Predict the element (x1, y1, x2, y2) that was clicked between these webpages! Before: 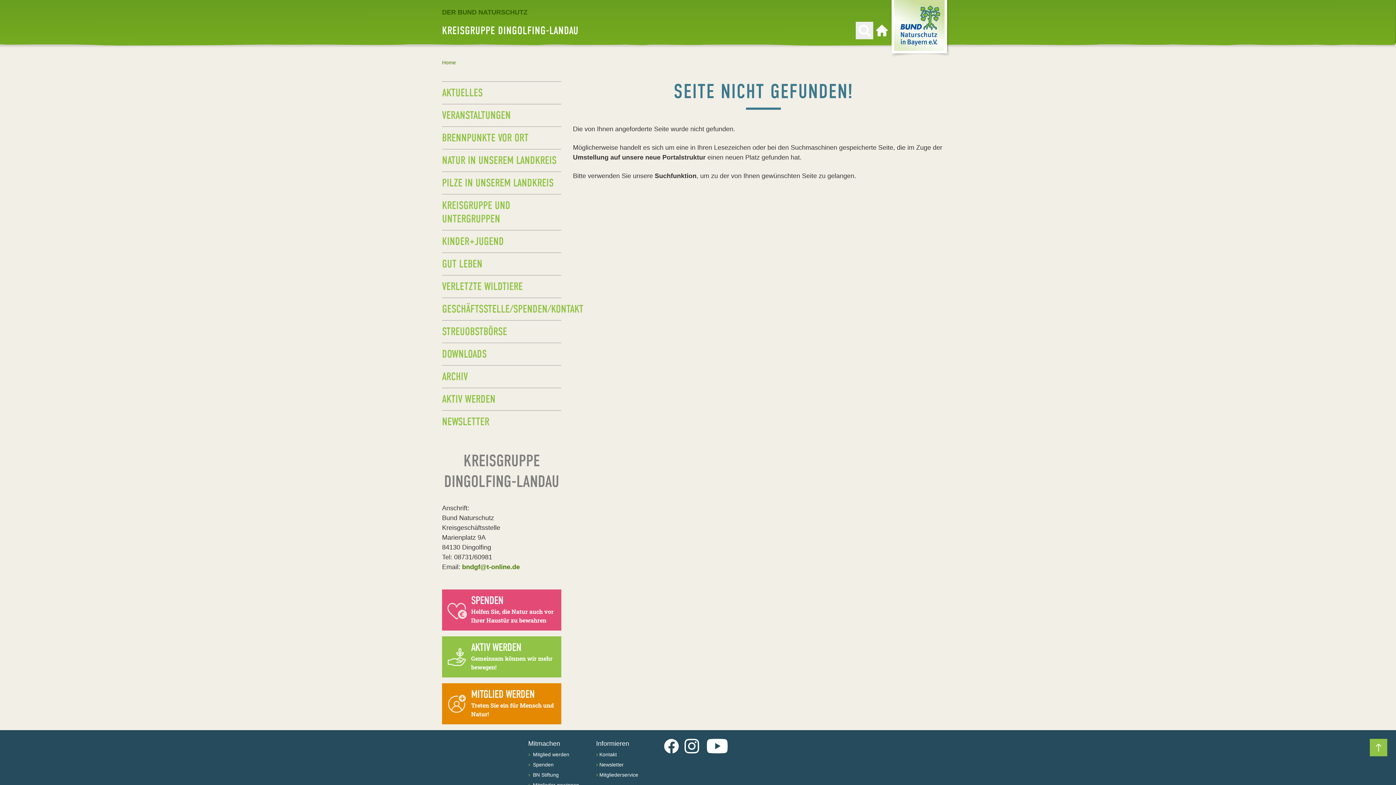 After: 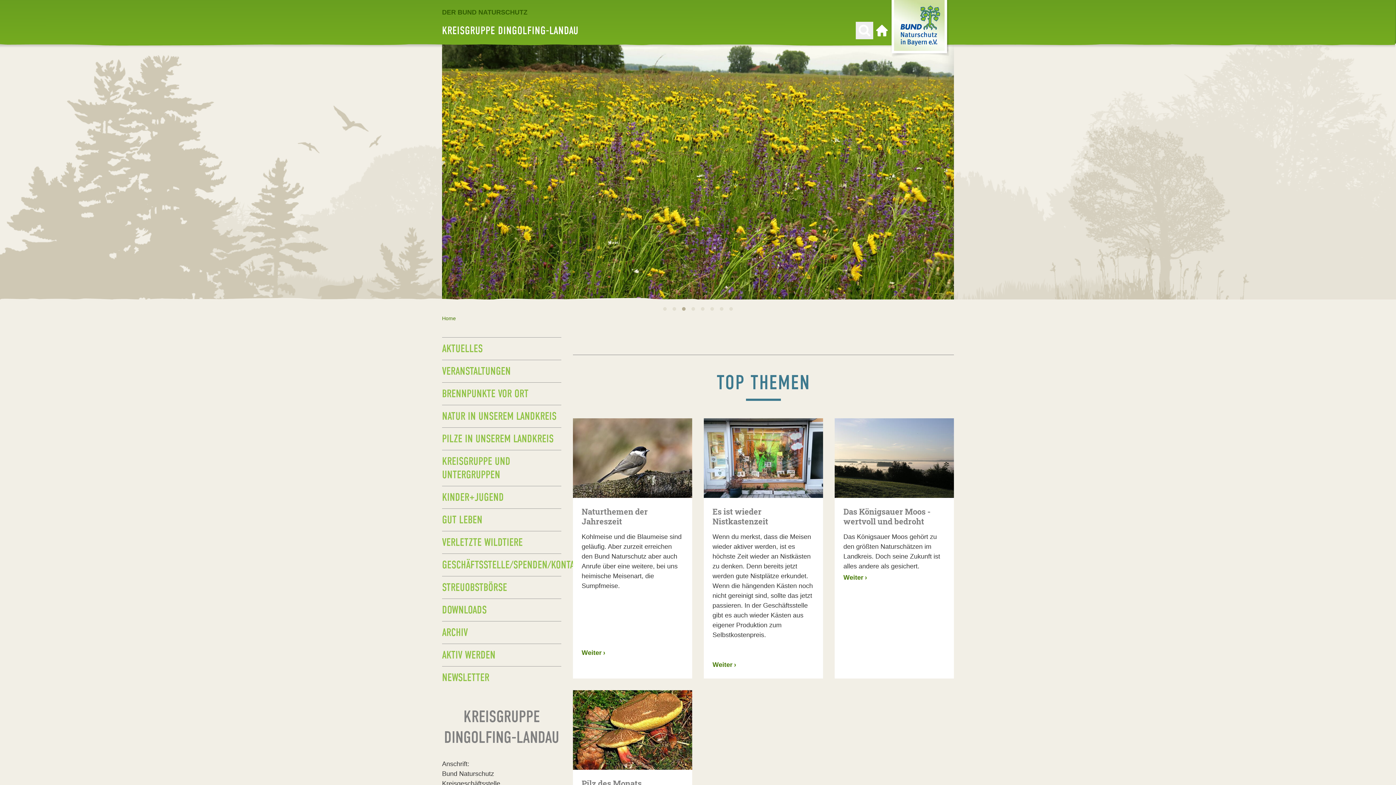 Action: label: Zur Startseite bbox: (873, 21, 890, 39)